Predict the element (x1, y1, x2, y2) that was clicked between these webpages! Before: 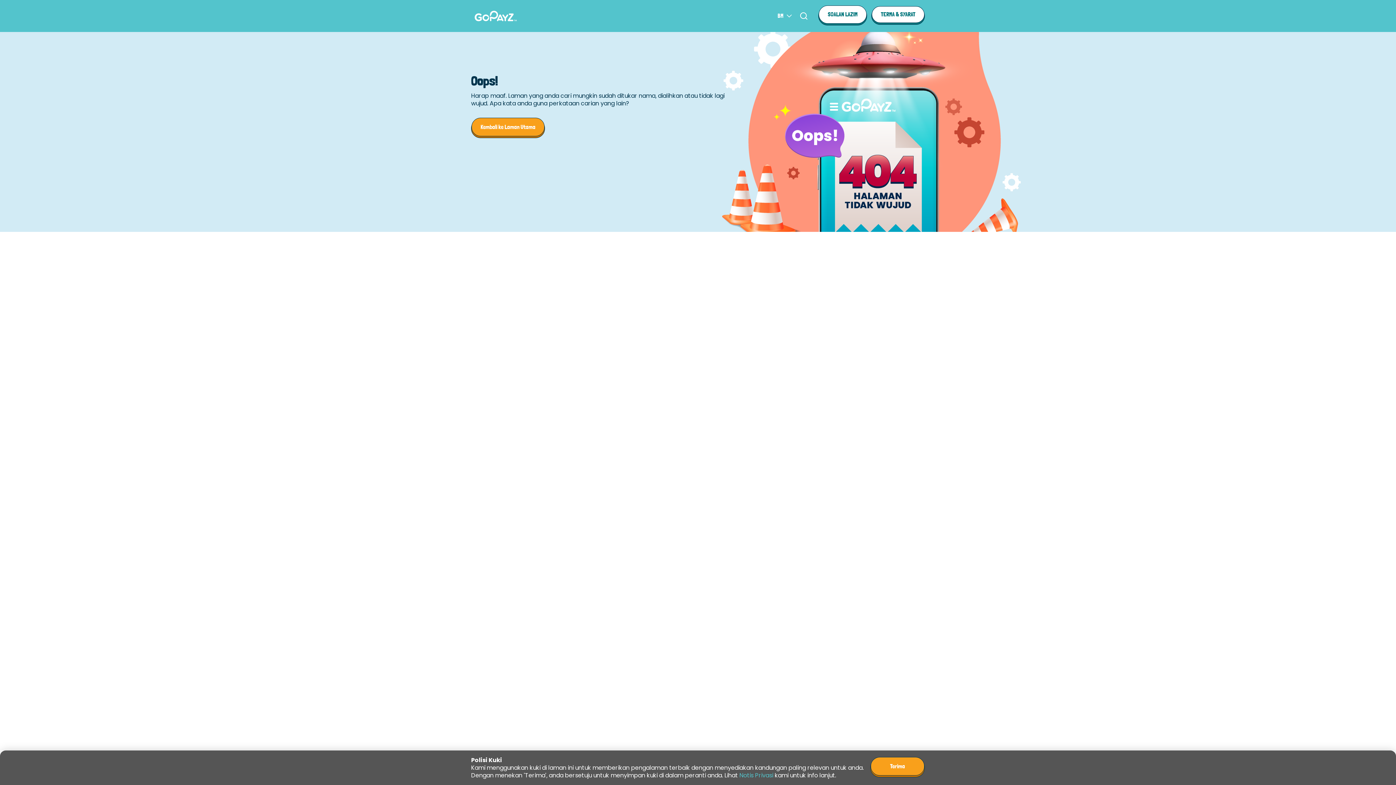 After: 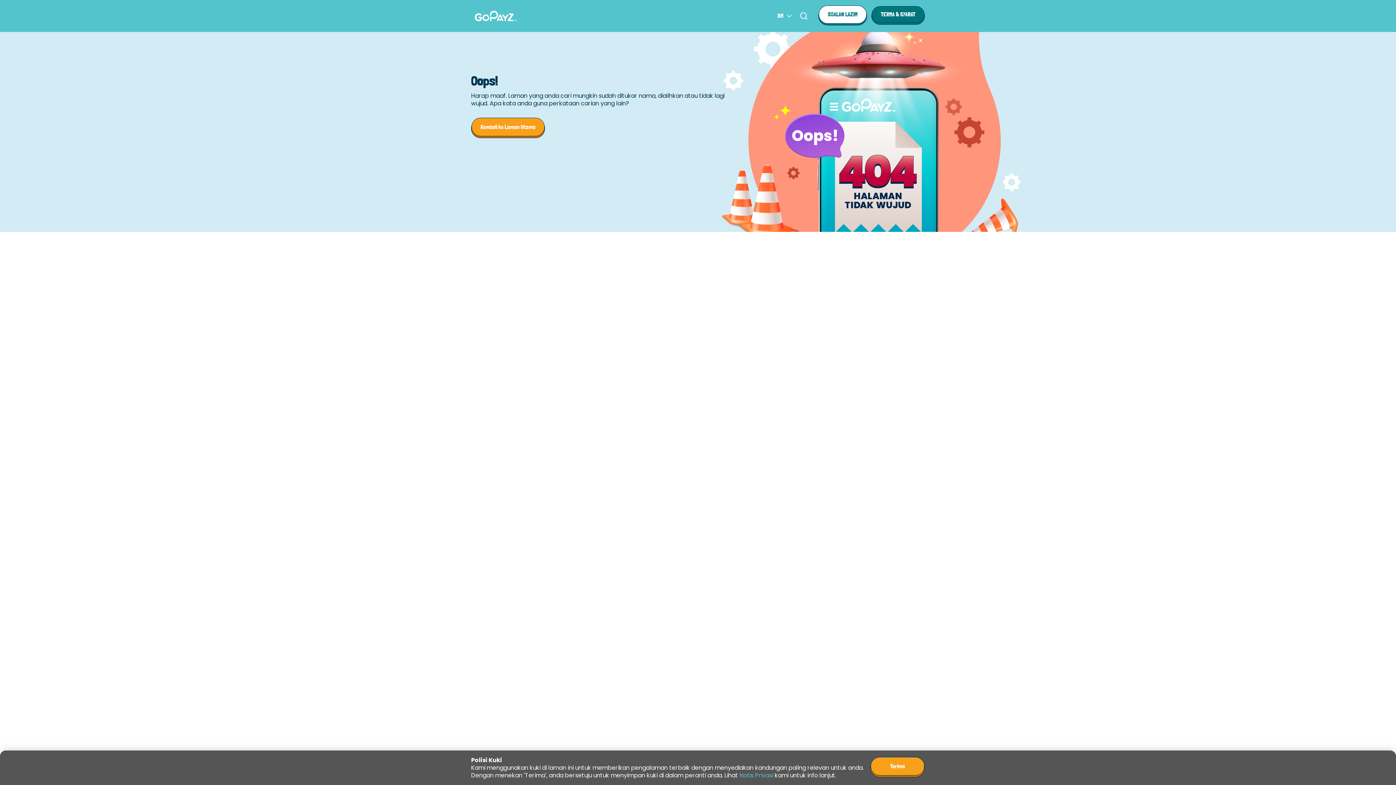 Action: label: TERMA & SYARAT bbox: (871, 7, 925, 24)